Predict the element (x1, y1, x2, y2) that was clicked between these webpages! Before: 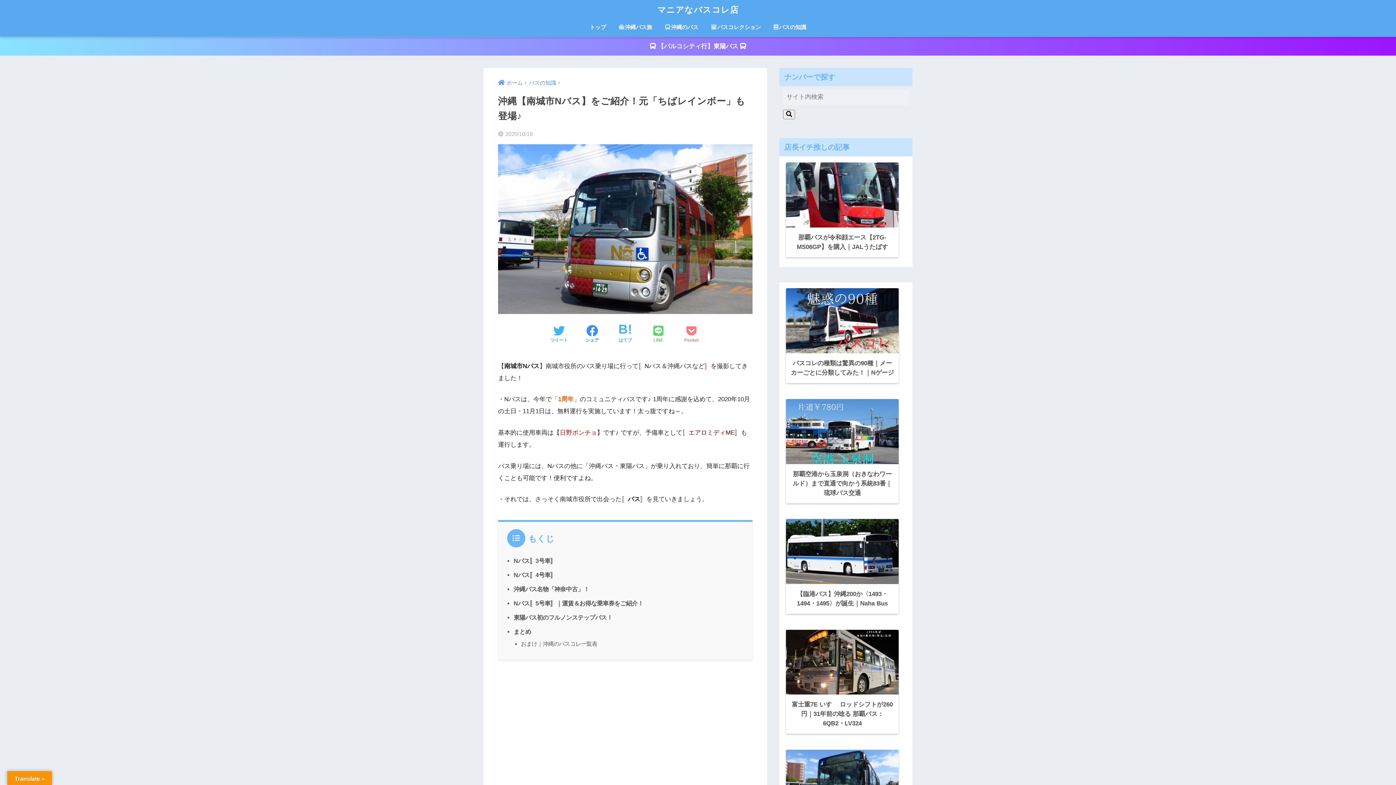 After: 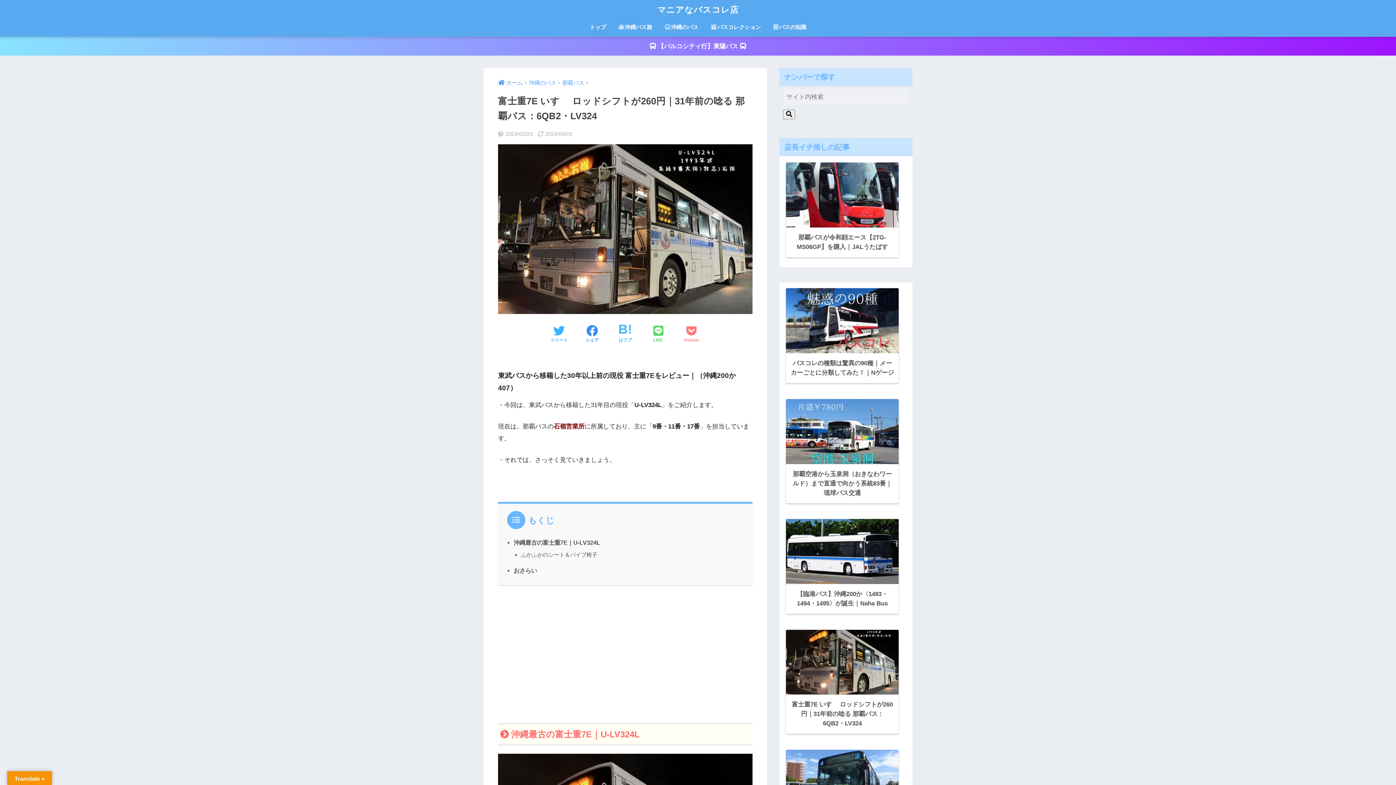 Action: label: 富士重7E いすゞ ロッドシフトが260円｜31年前の唸る 那覇バス：6QB2・LV324 bbox: (786, 630, 898, 734)